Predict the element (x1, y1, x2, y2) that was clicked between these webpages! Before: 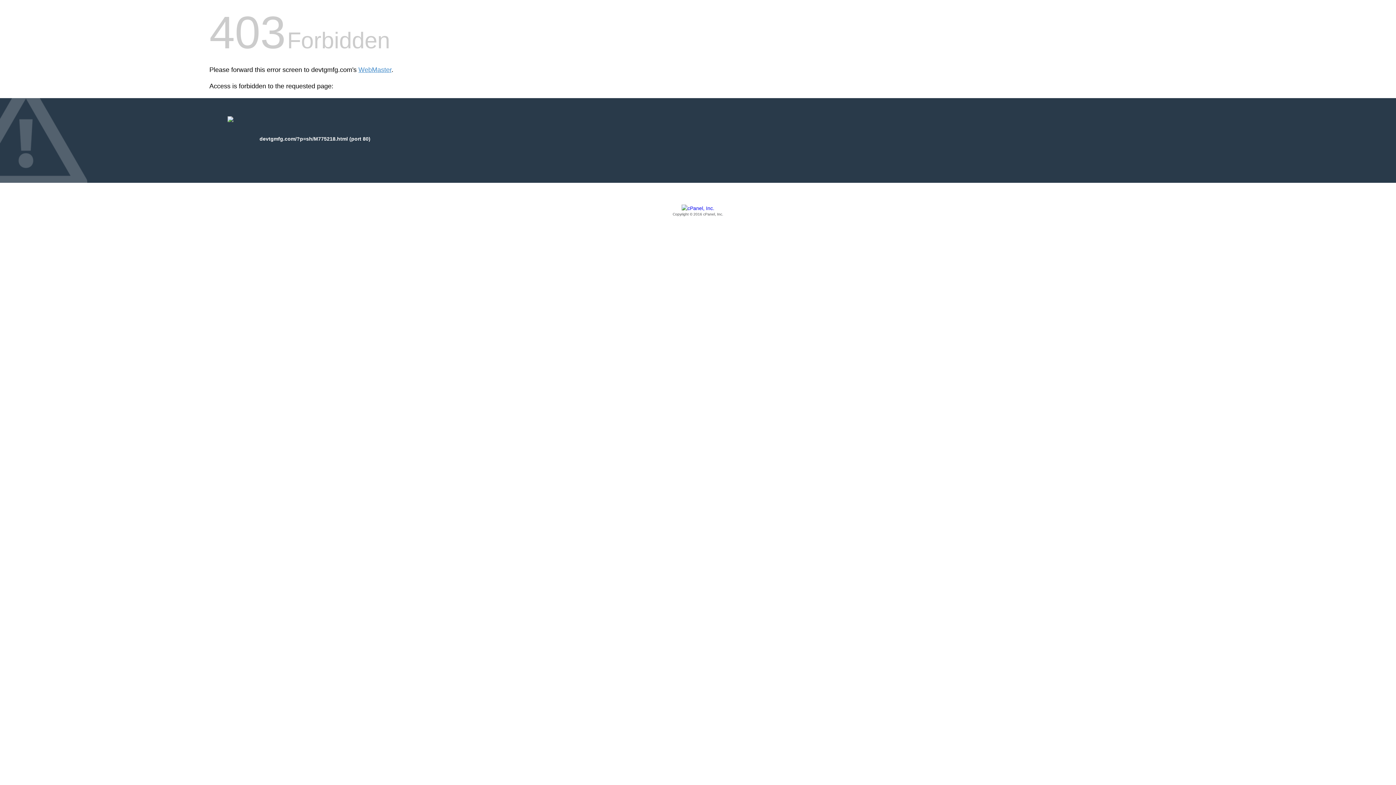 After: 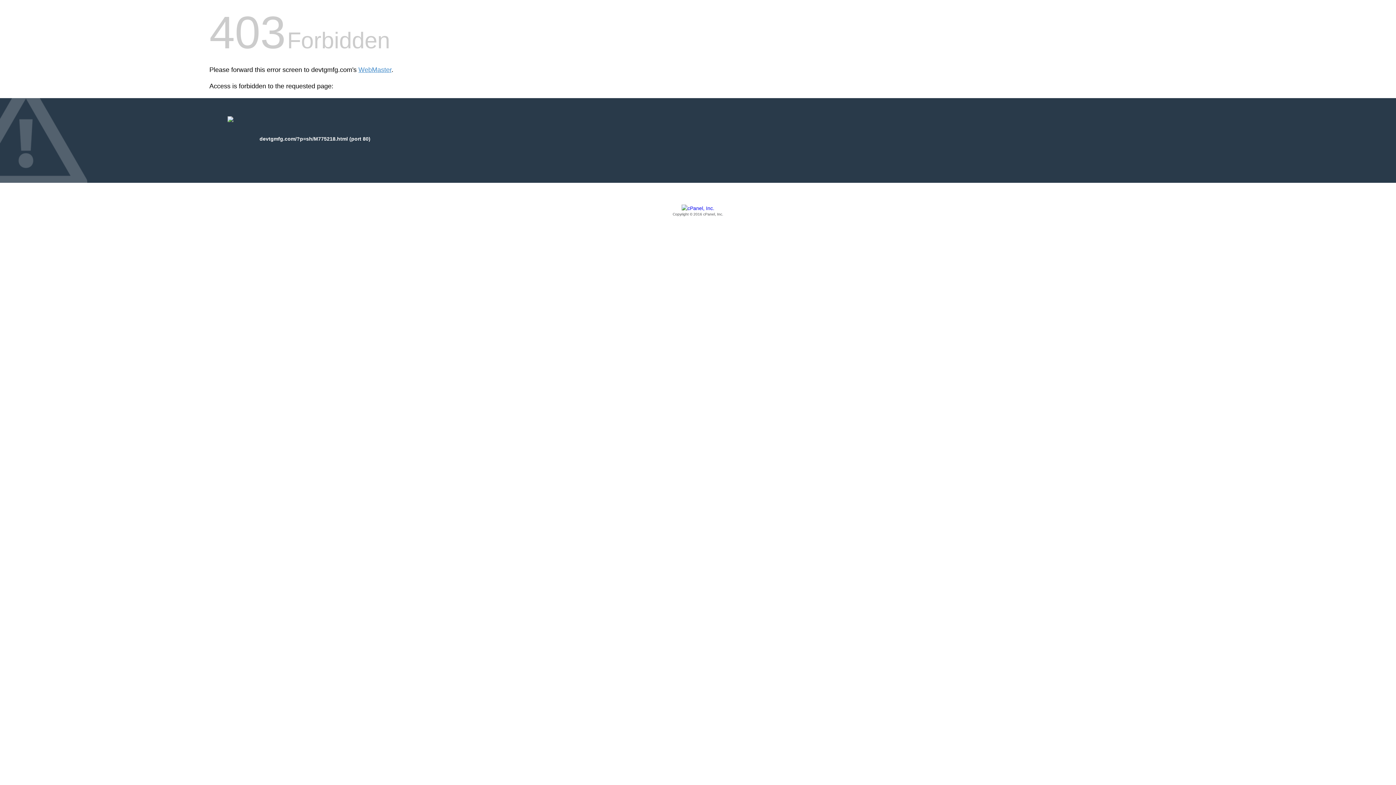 Action: label: Copyright © 2016 cPanel, Inc. bbox: (209, 205, 1186, 217)